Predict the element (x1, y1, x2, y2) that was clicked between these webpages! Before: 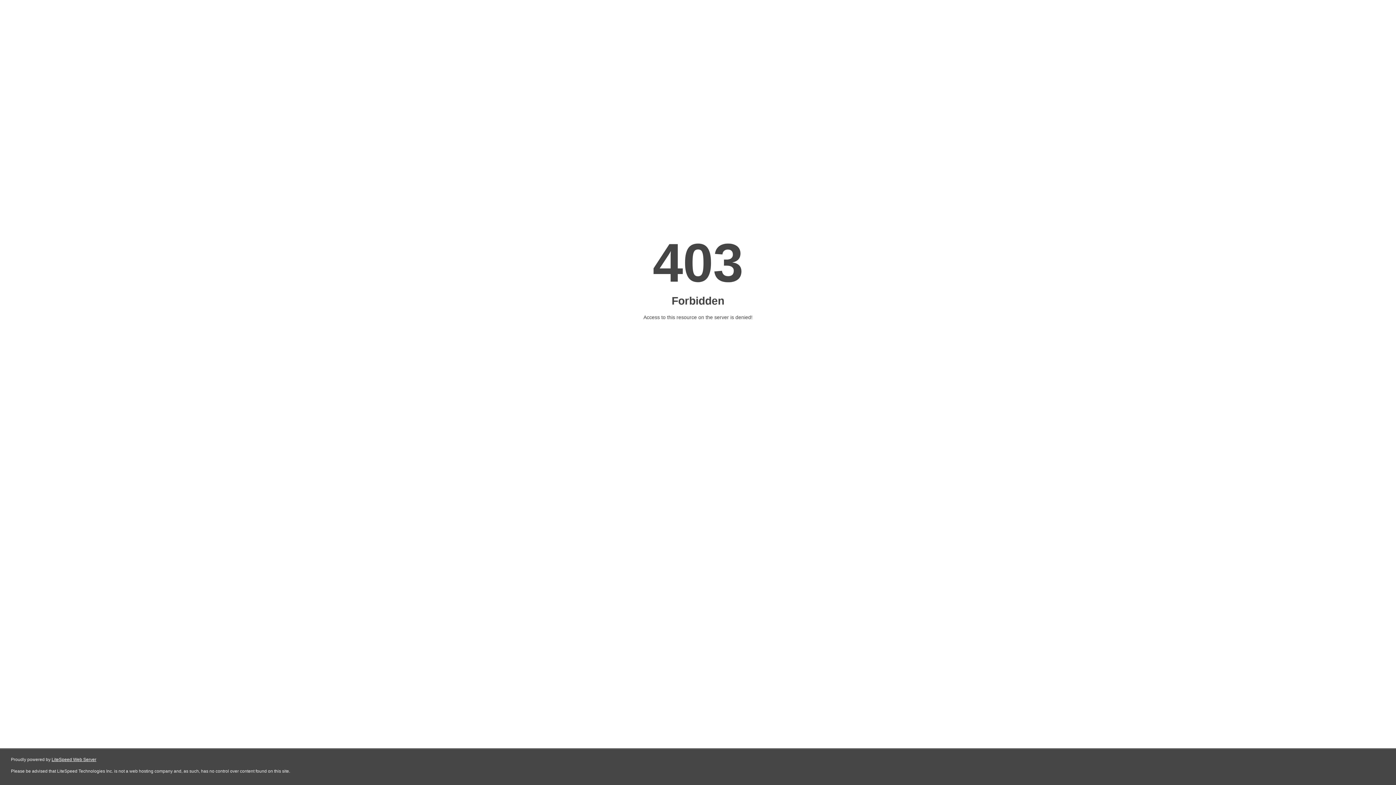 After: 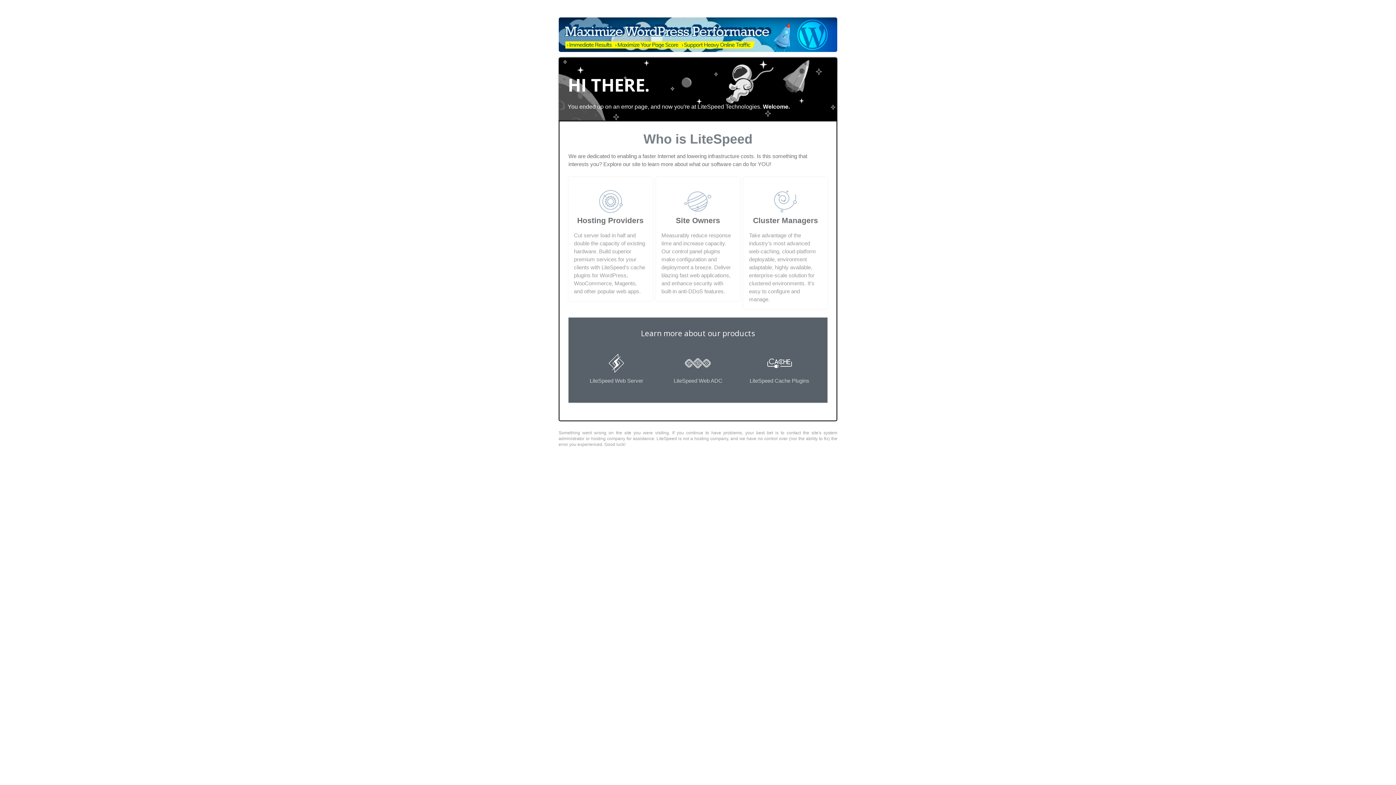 Action: bbox: (51, 757, 96, 762) label: LiteSpeed Web Server